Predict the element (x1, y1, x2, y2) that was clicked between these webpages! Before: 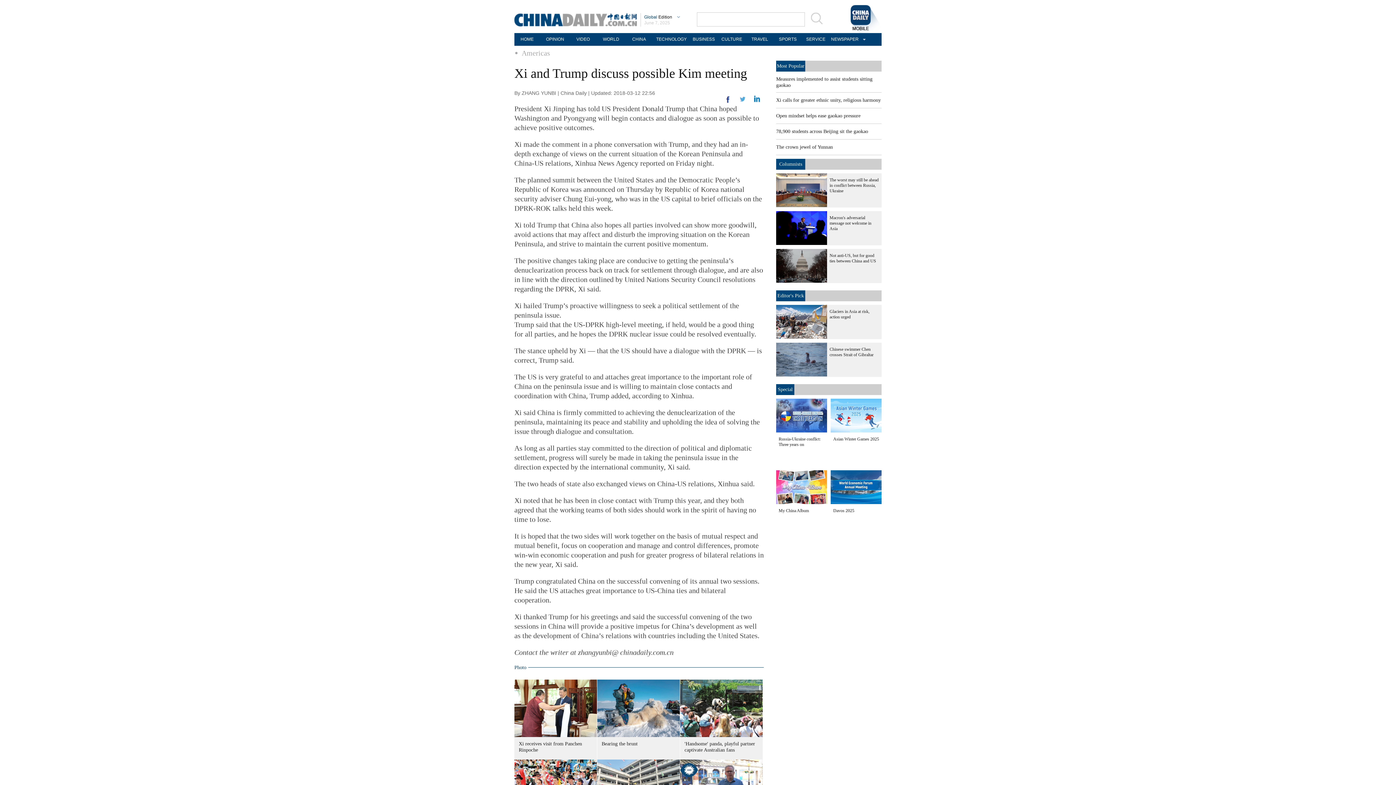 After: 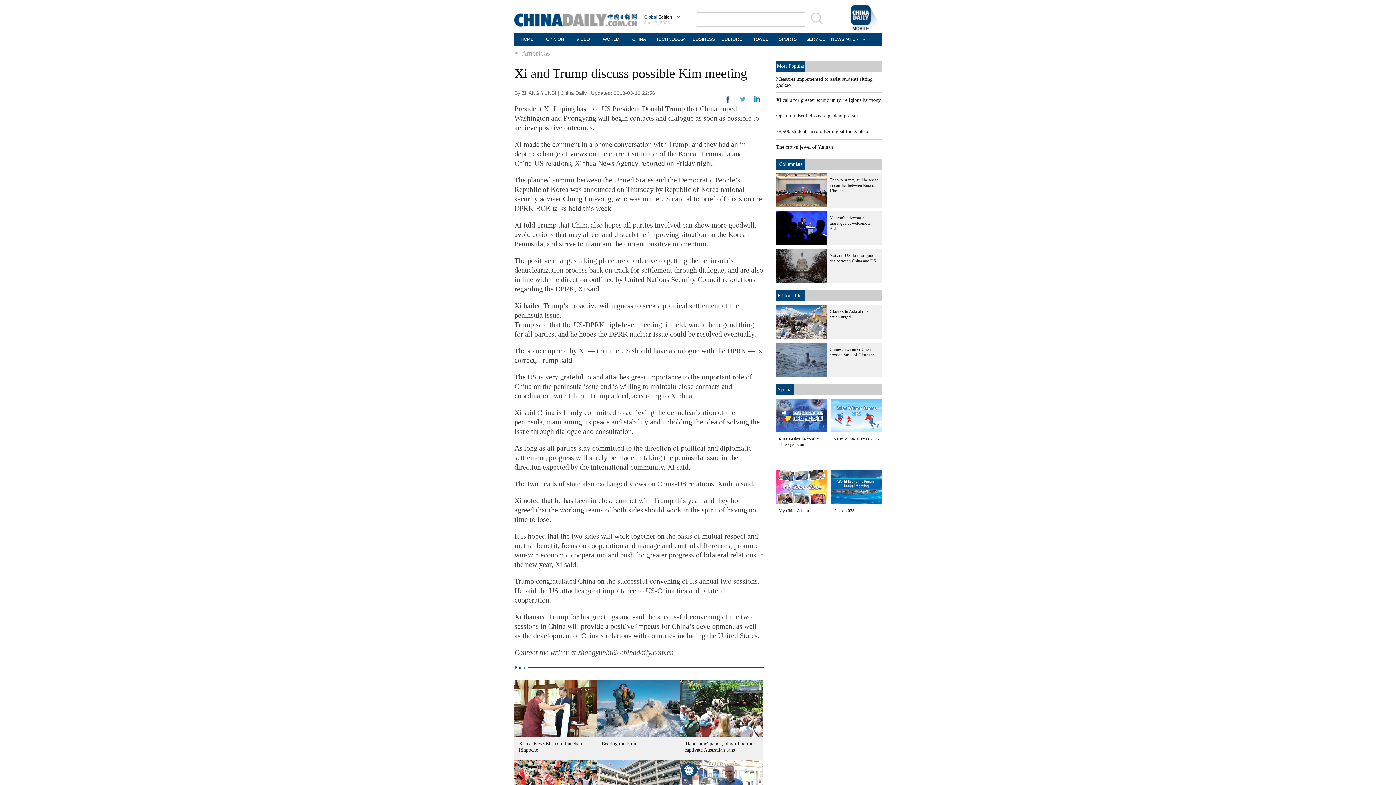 Action: bbox: (830, 500, 881, 505)